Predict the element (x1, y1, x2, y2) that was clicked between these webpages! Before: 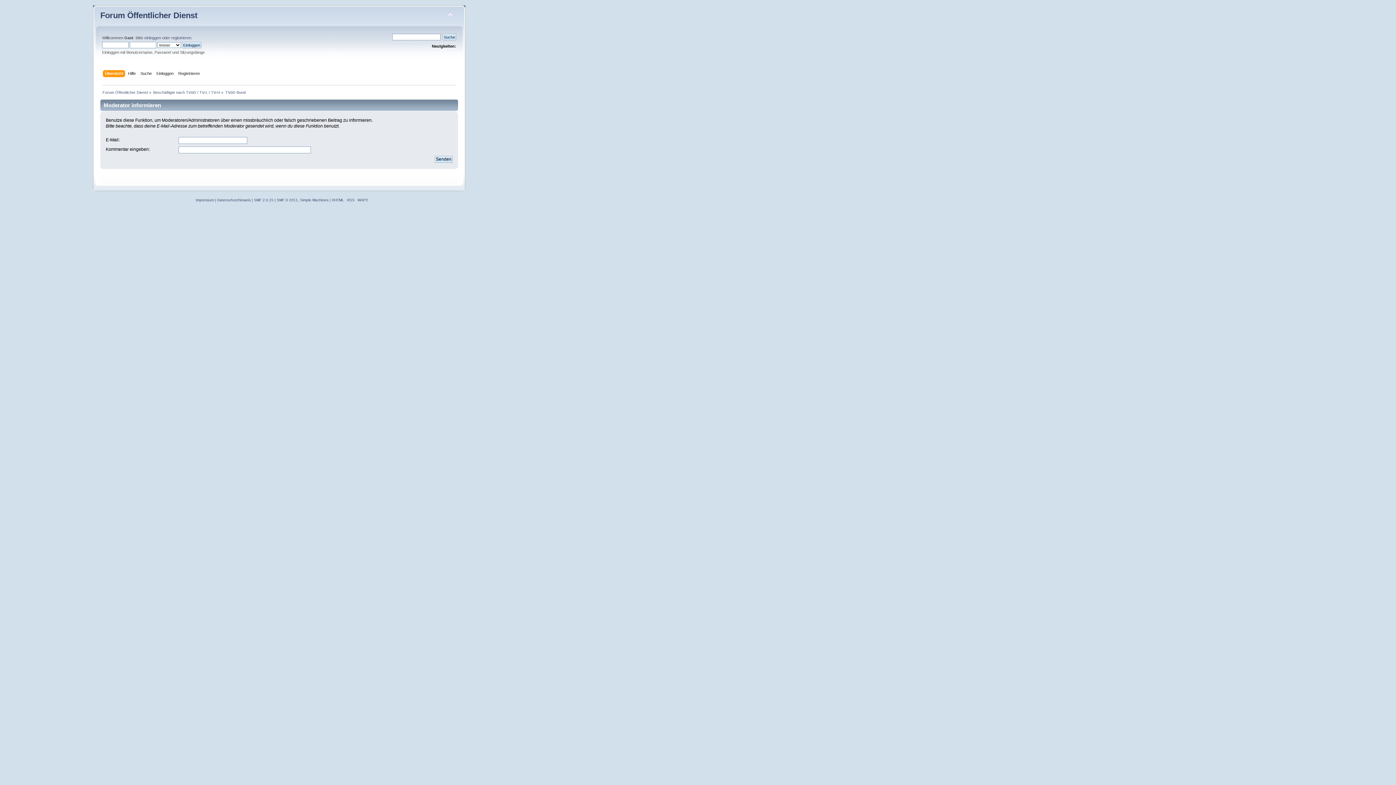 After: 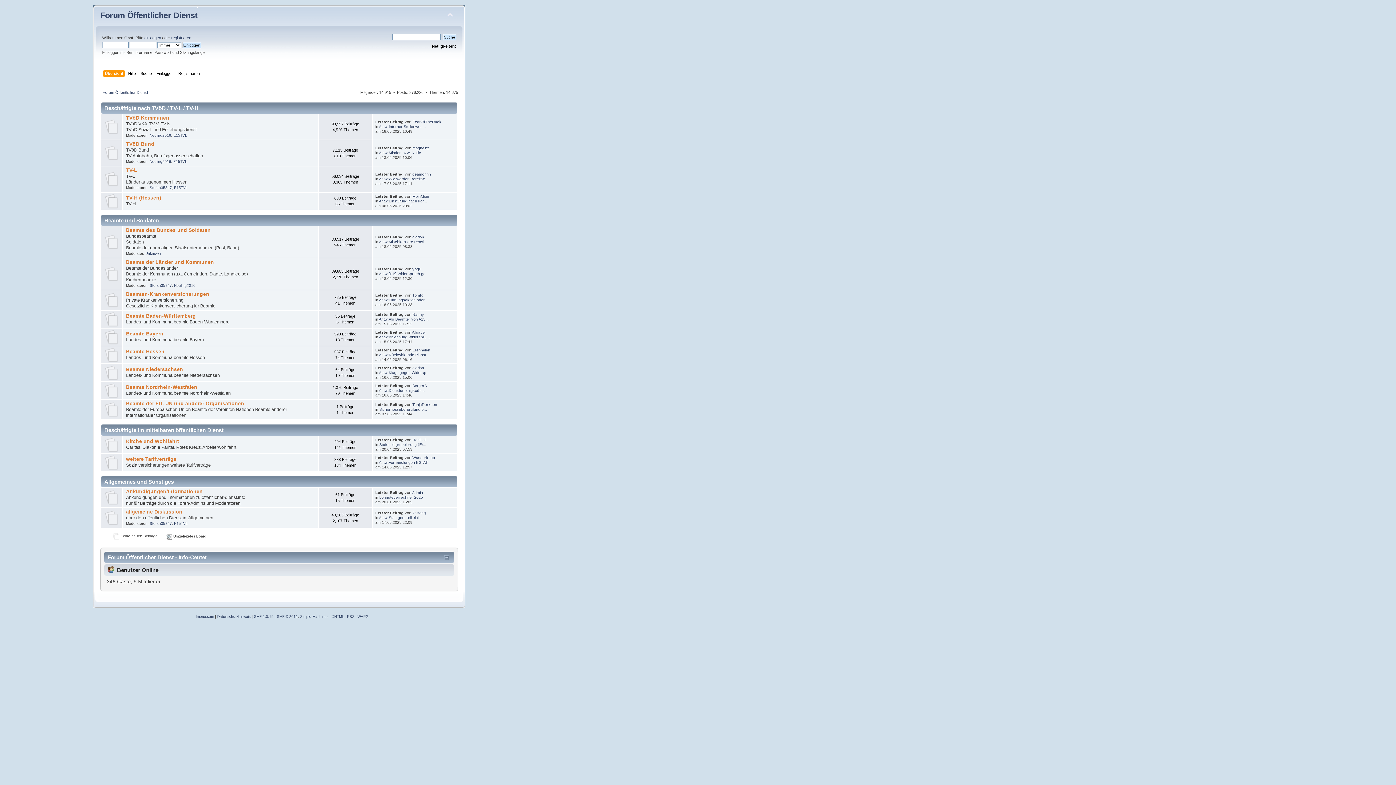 Action: label: Forum Öffentlicher Dienst bbox: (102, 90, 148, 94)